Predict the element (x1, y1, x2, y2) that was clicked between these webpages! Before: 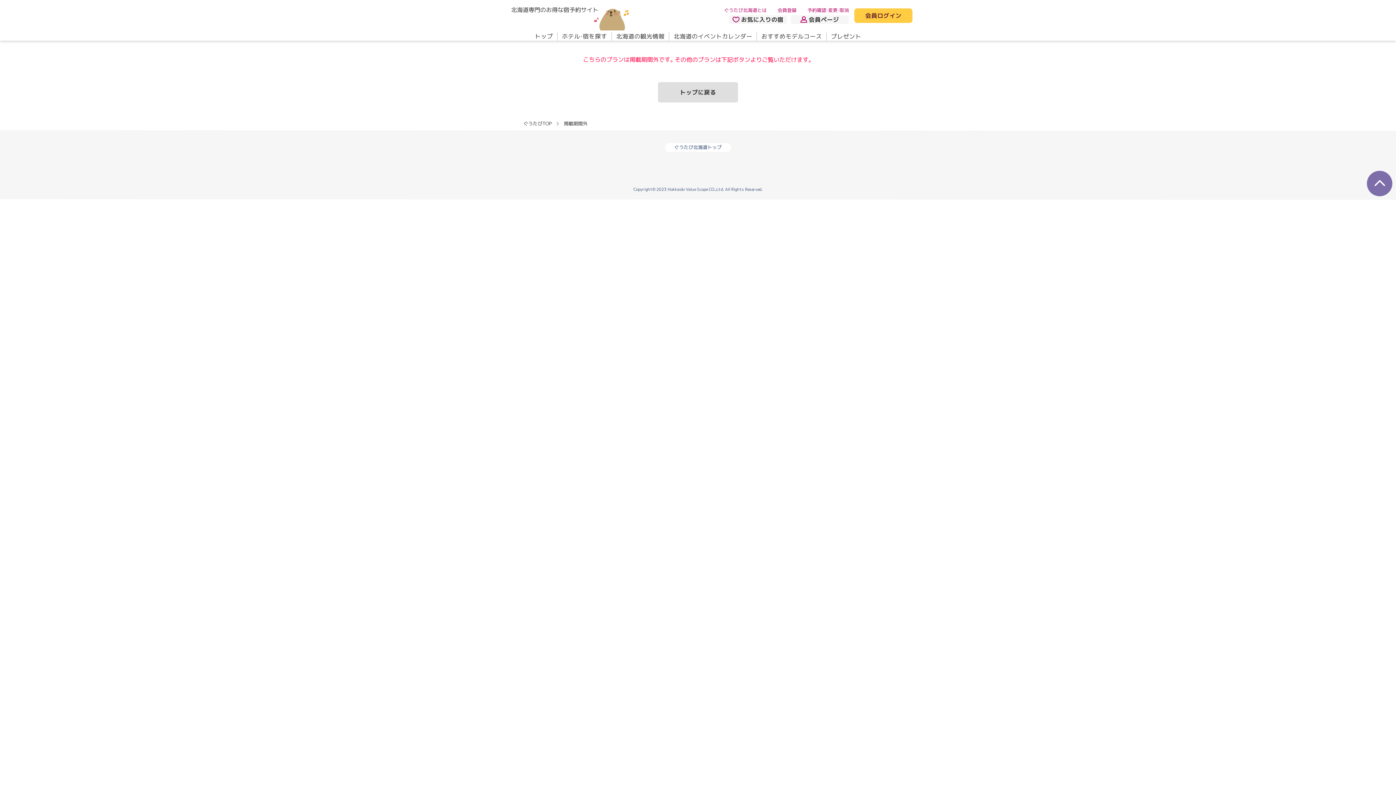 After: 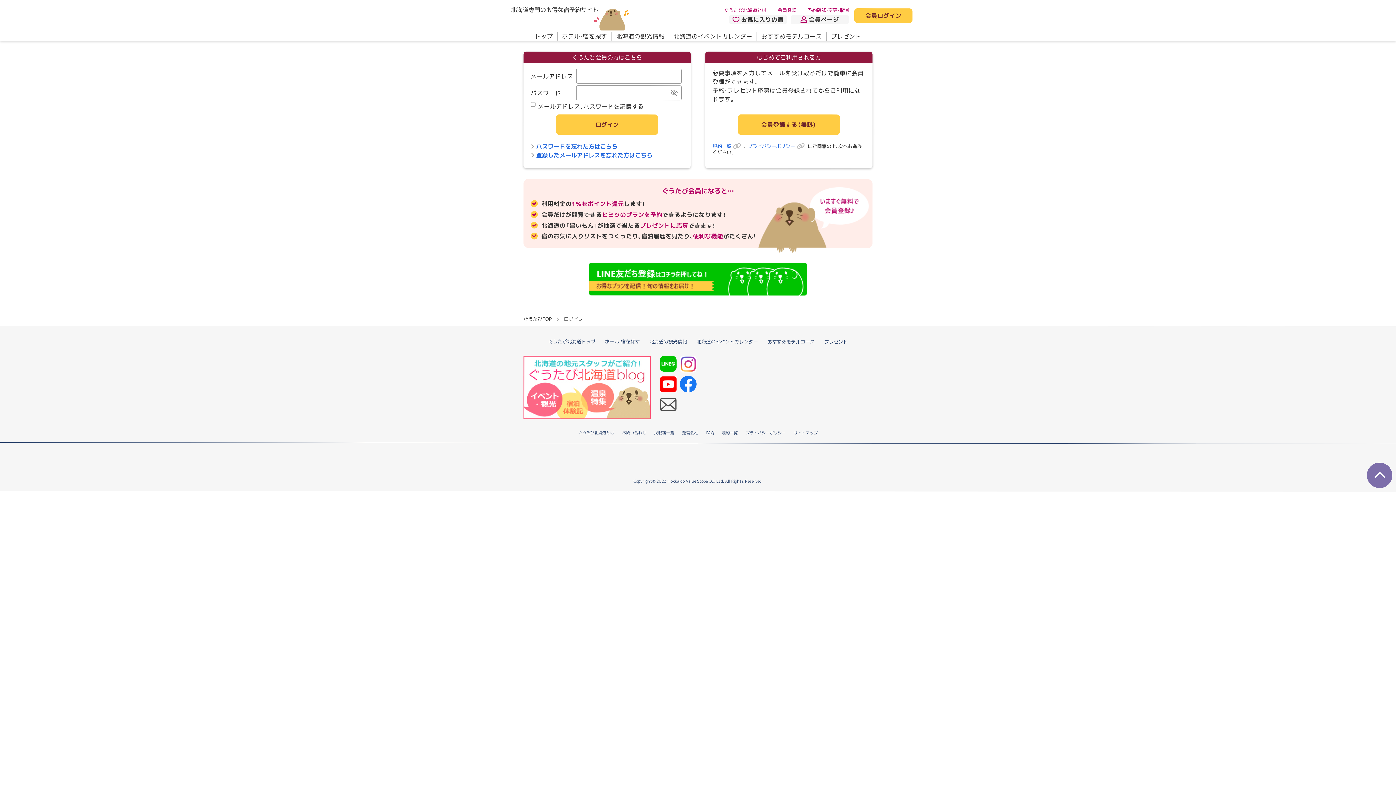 Action: label: 予約確認・変更・取消 bbox: (807, 6, 849, 13)